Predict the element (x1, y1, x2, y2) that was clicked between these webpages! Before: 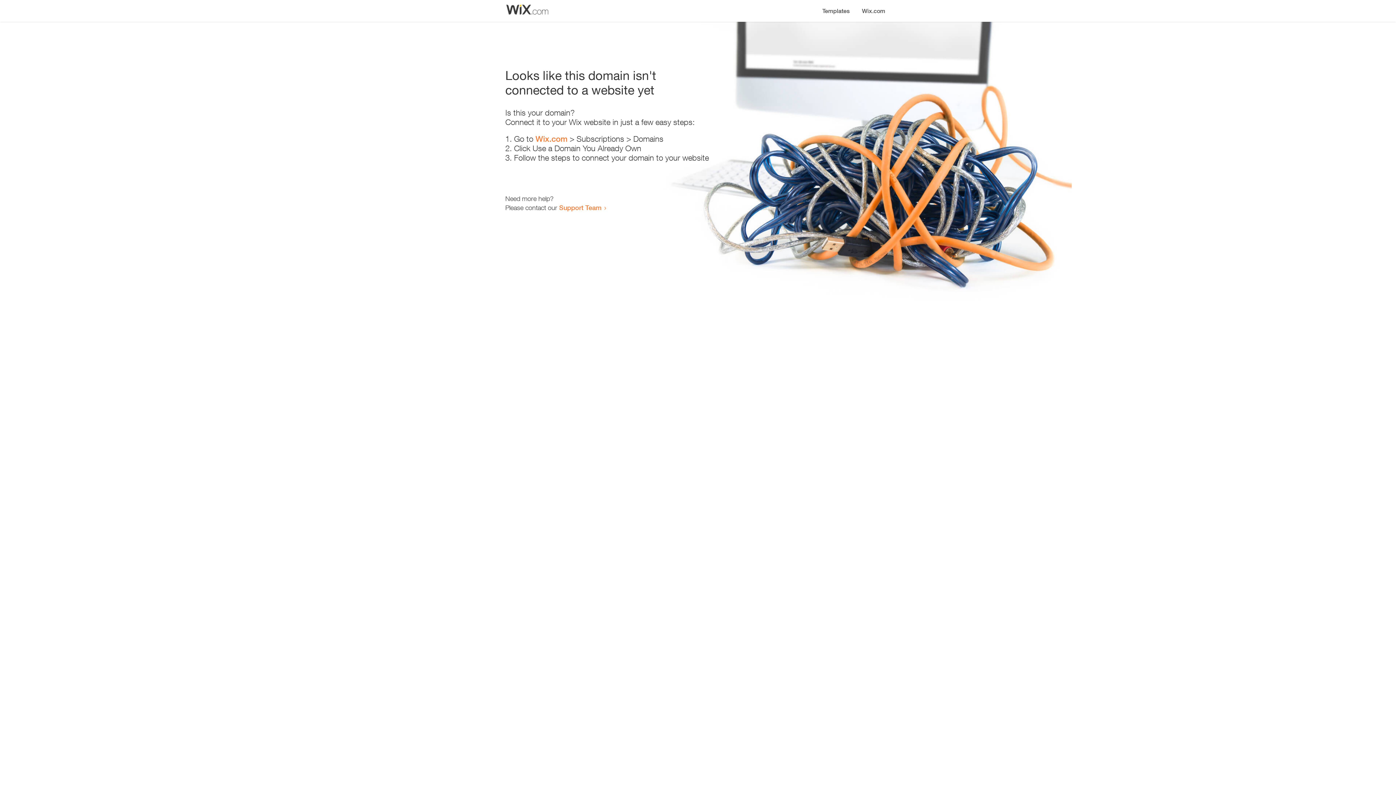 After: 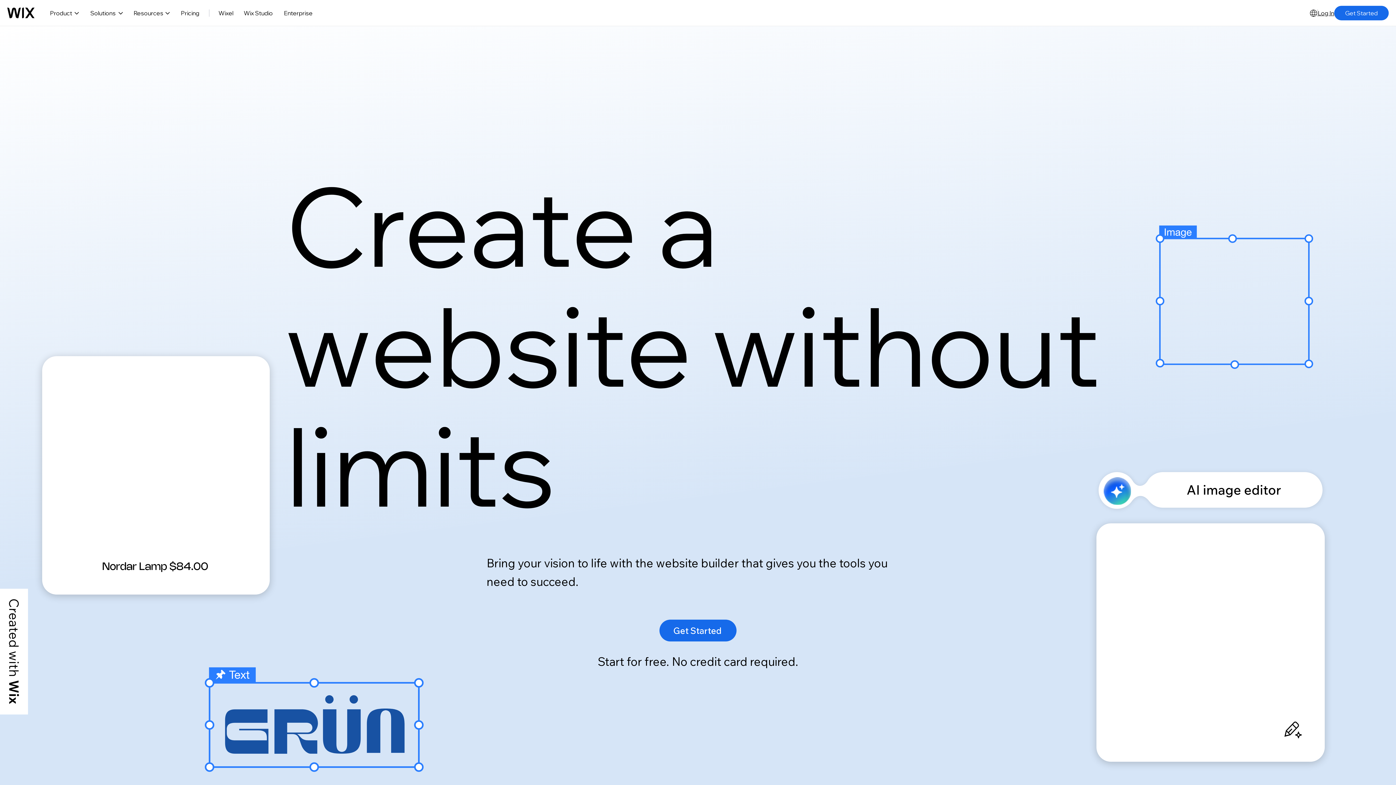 Action: bbox: (535, 134, 567, 143) label: Wix.com